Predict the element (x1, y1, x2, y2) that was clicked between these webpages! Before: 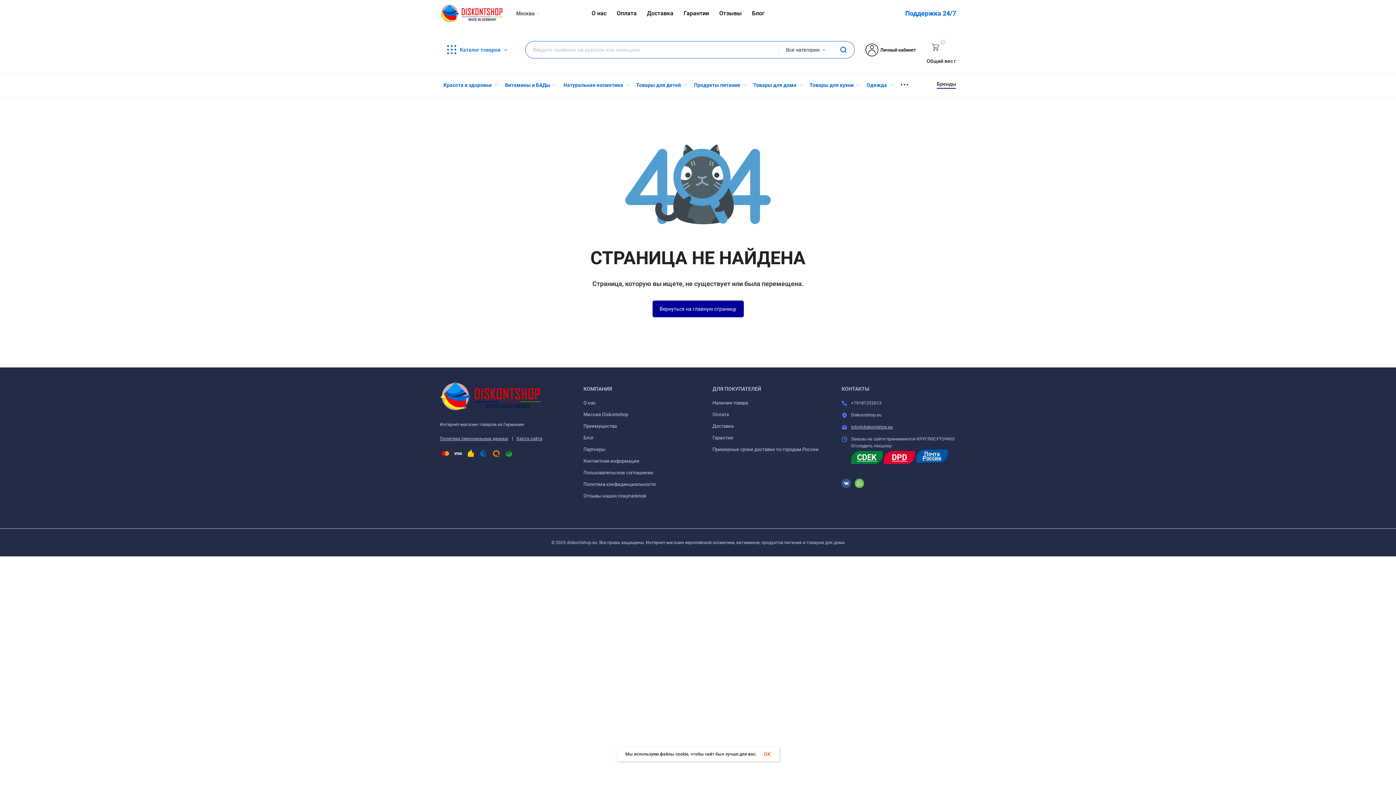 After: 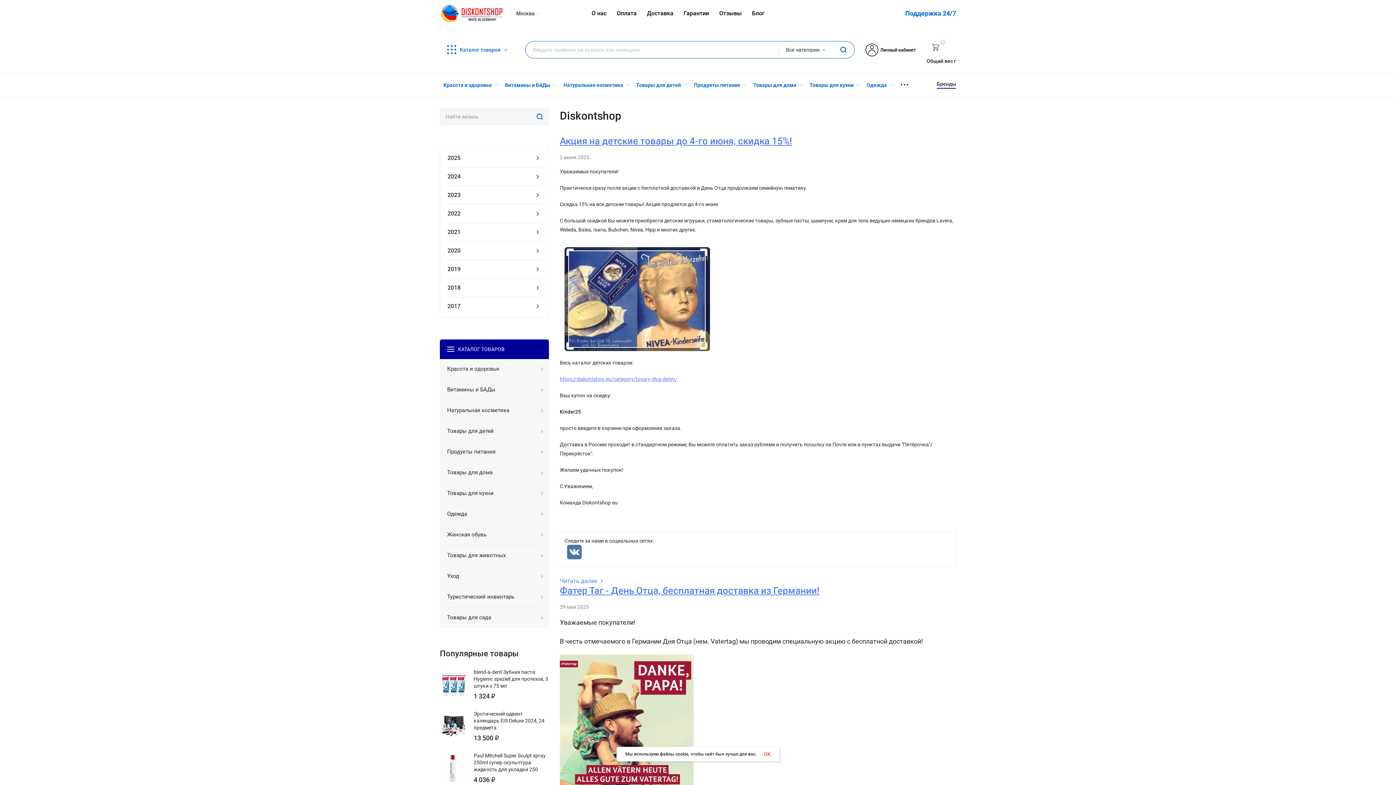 Action: bbox: (752, 10, 767, 16) label: Блог